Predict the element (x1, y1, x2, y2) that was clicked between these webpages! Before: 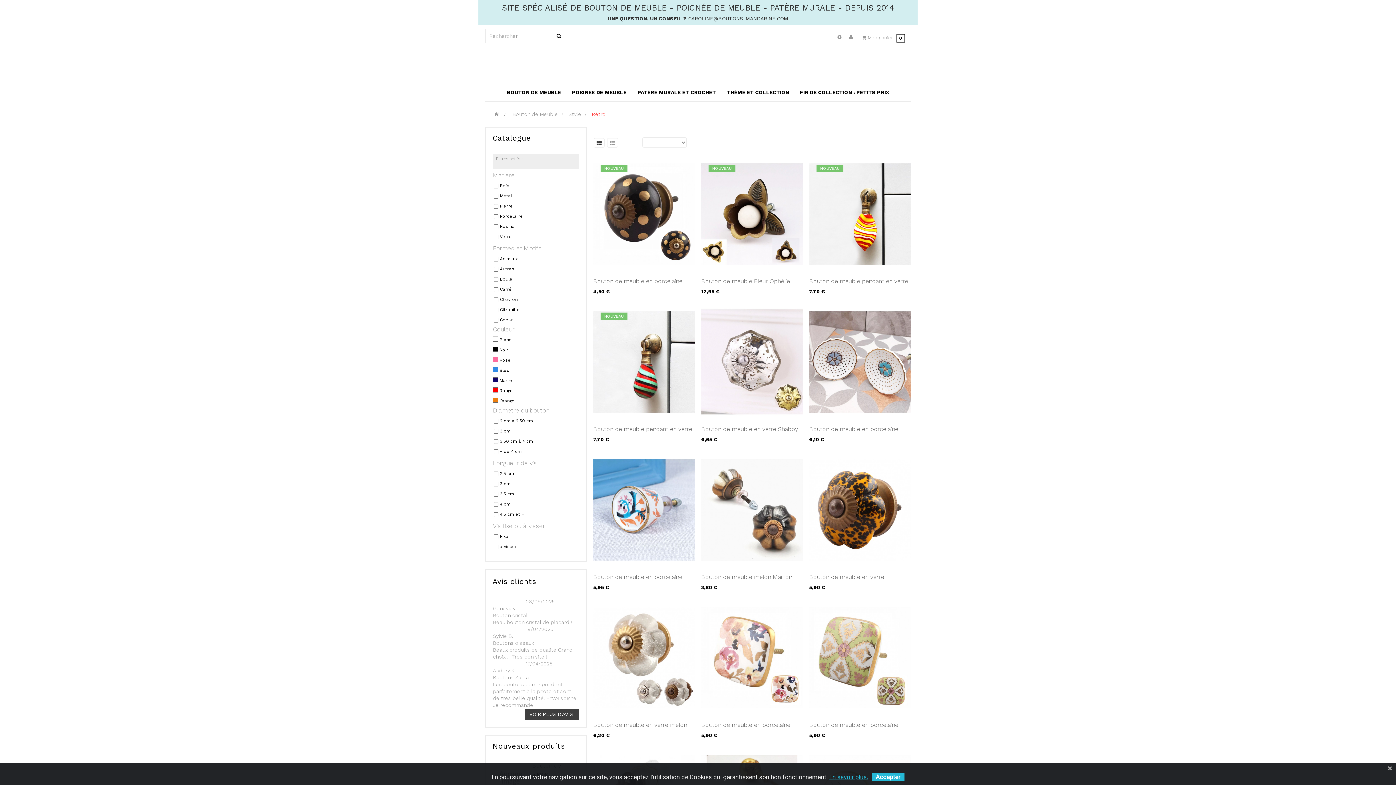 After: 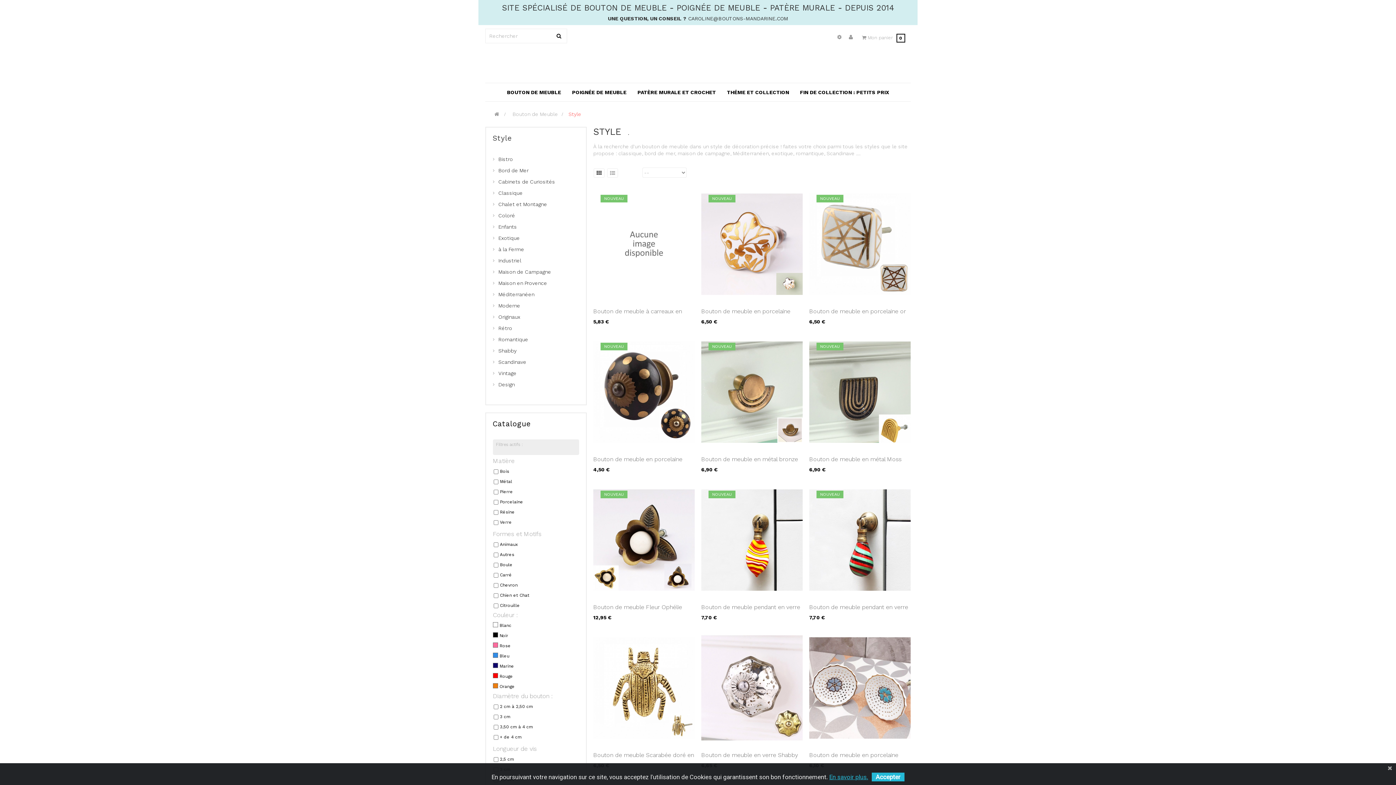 Action: label: Style bbox: (568, 111, 581, 117)